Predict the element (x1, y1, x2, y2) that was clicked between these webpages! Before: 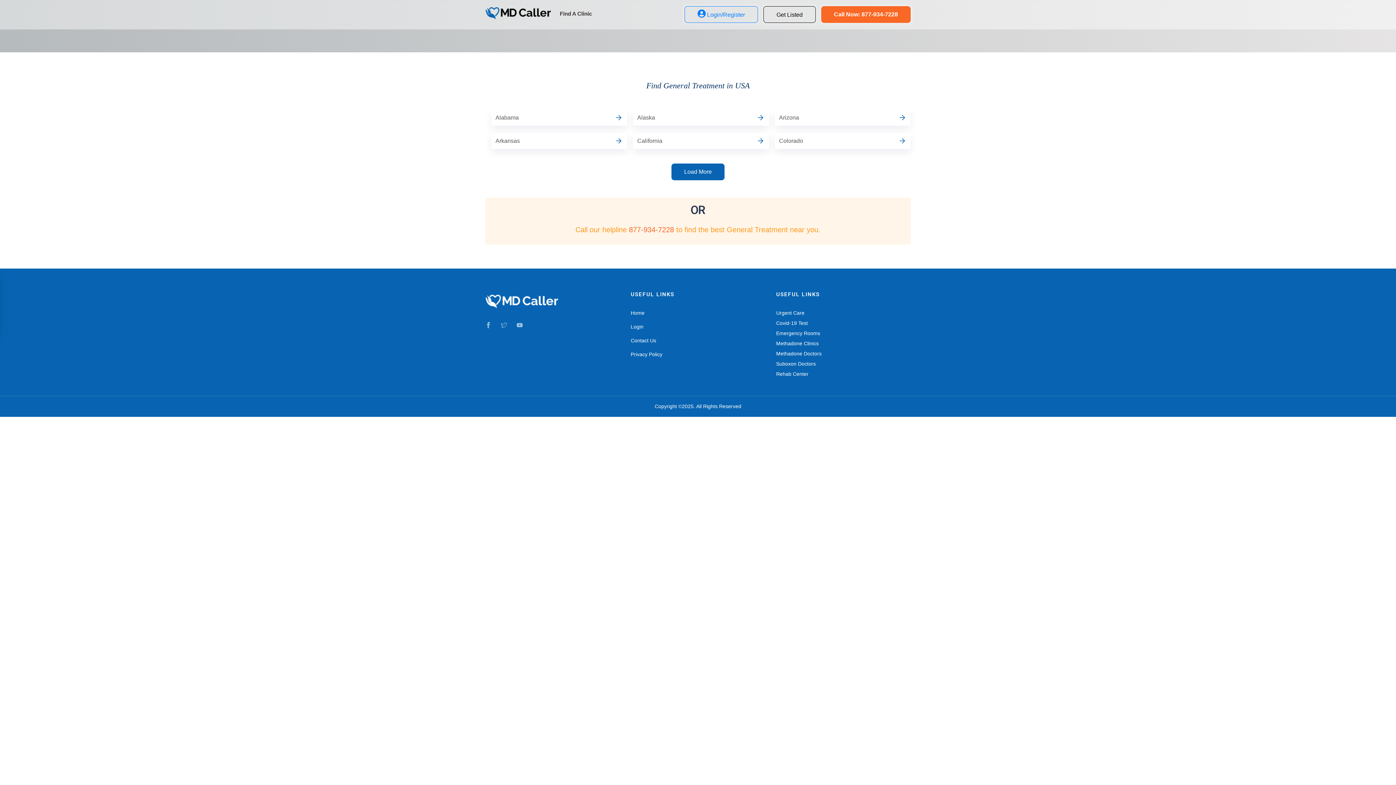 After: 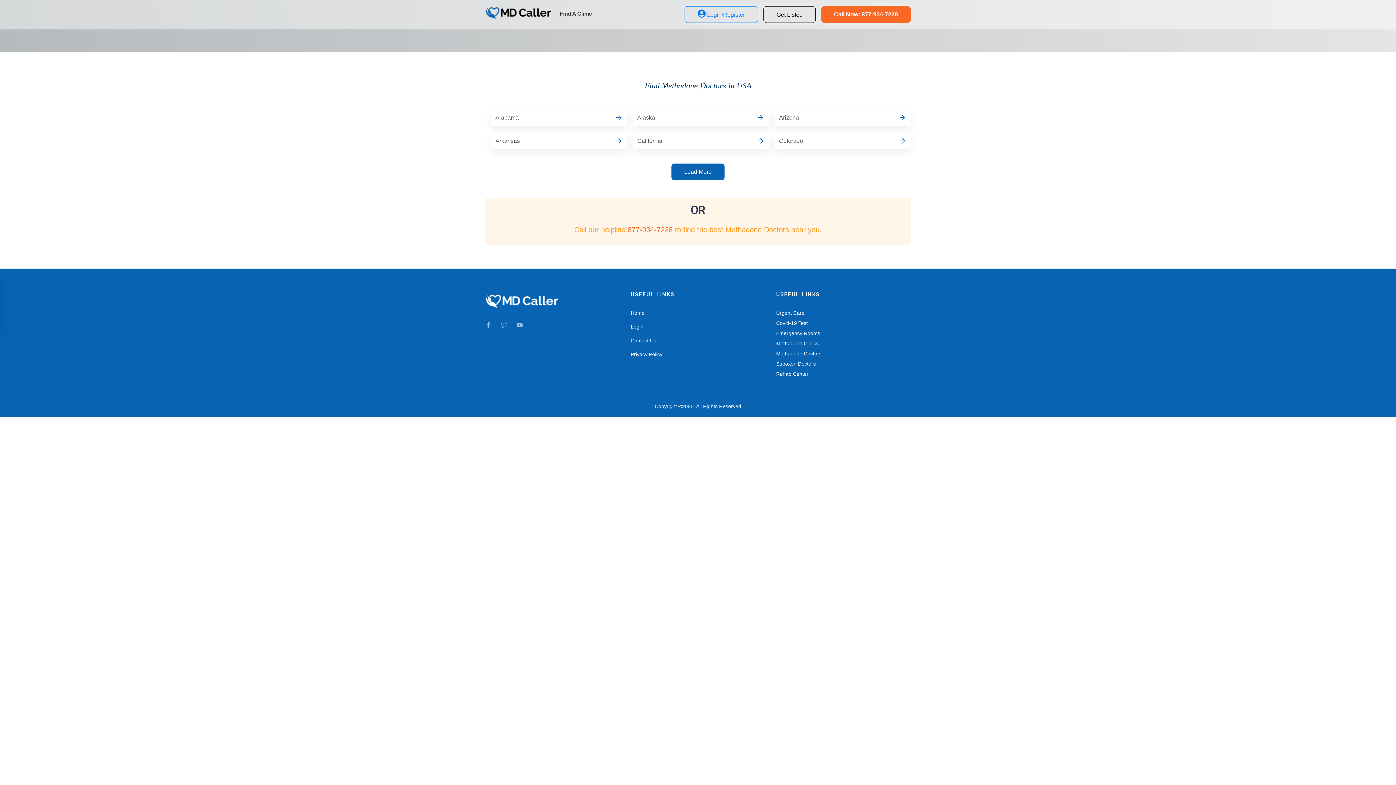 Action: bbox: (776, 350, 821, 356) label: Methadone Doctors